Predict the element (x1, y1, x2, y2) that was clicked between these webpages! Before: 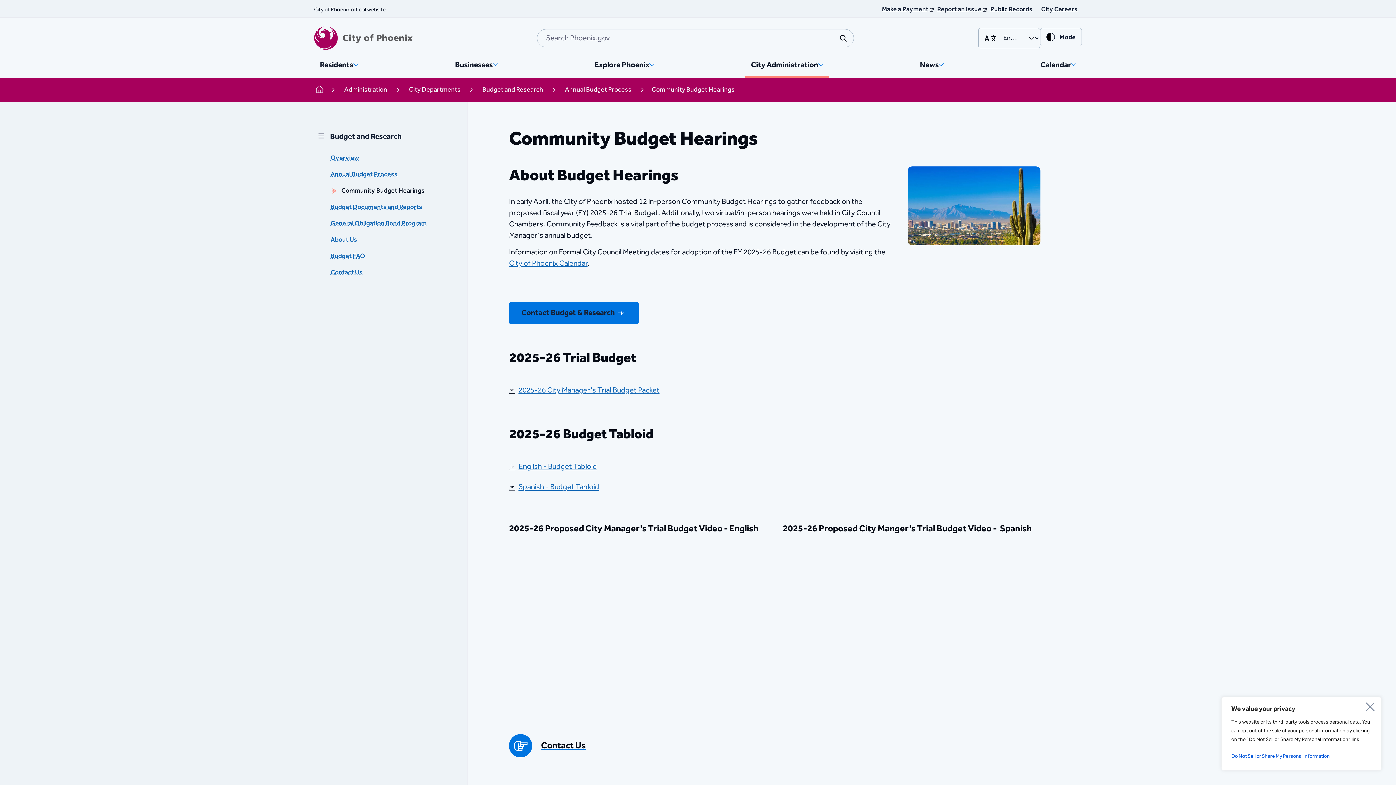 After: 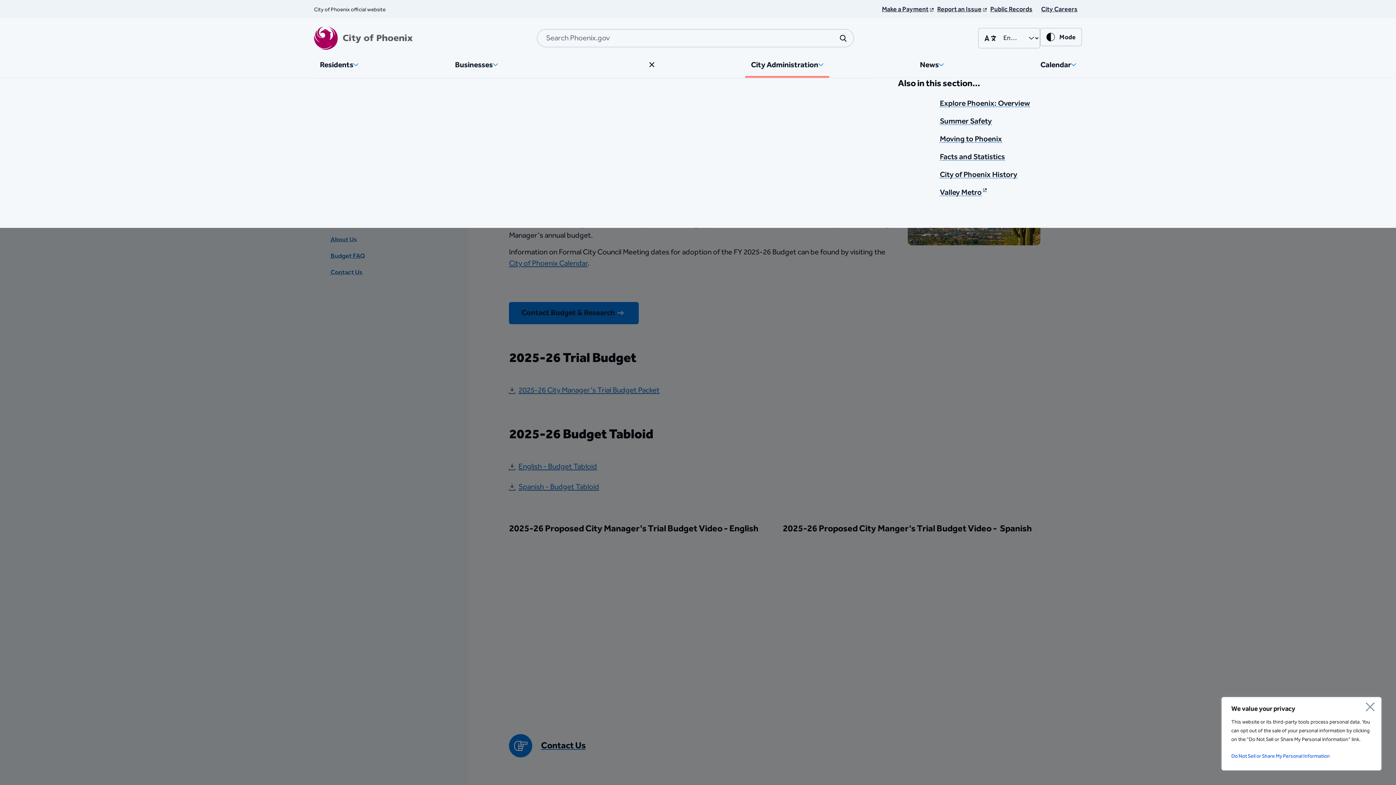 Action: label: Explore Phoenix bbox: (588, 52, 660, 77)